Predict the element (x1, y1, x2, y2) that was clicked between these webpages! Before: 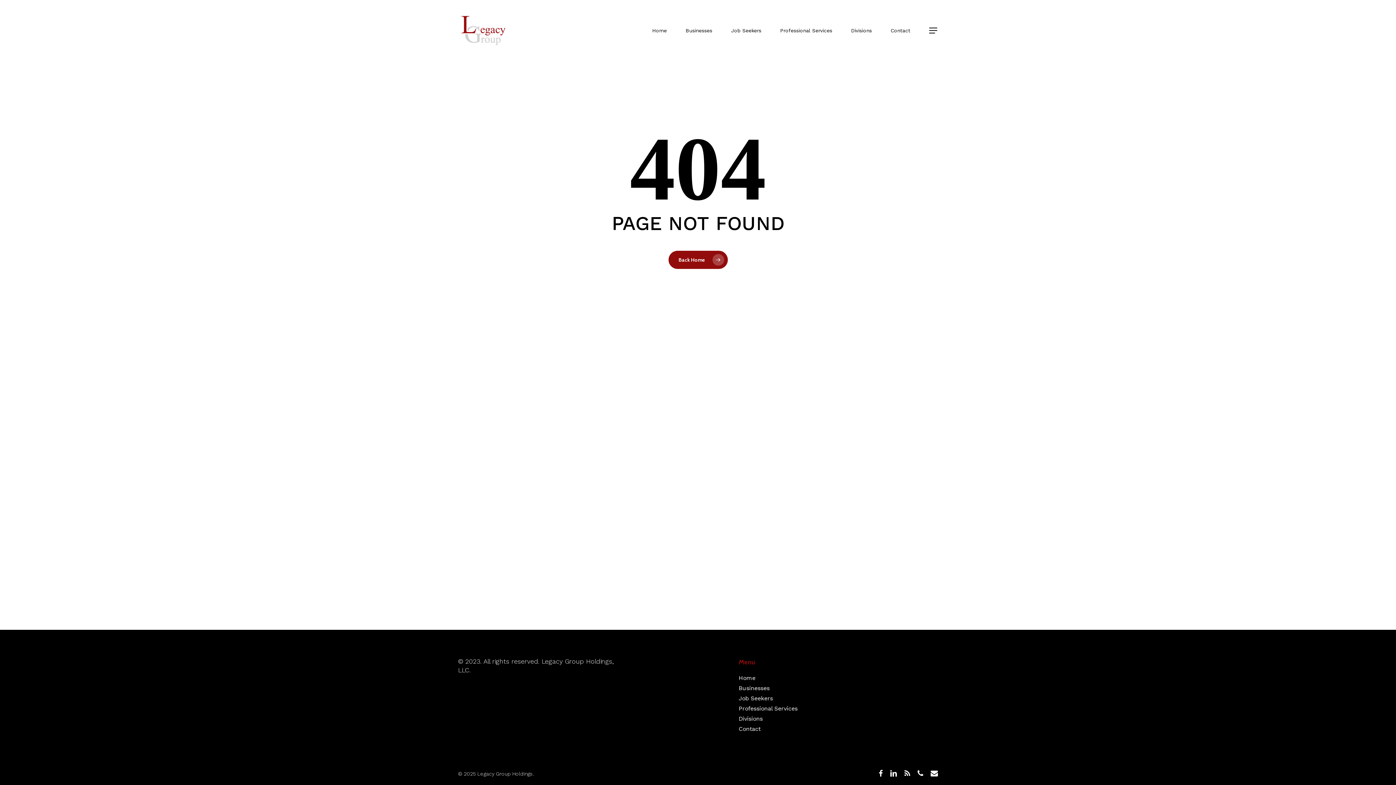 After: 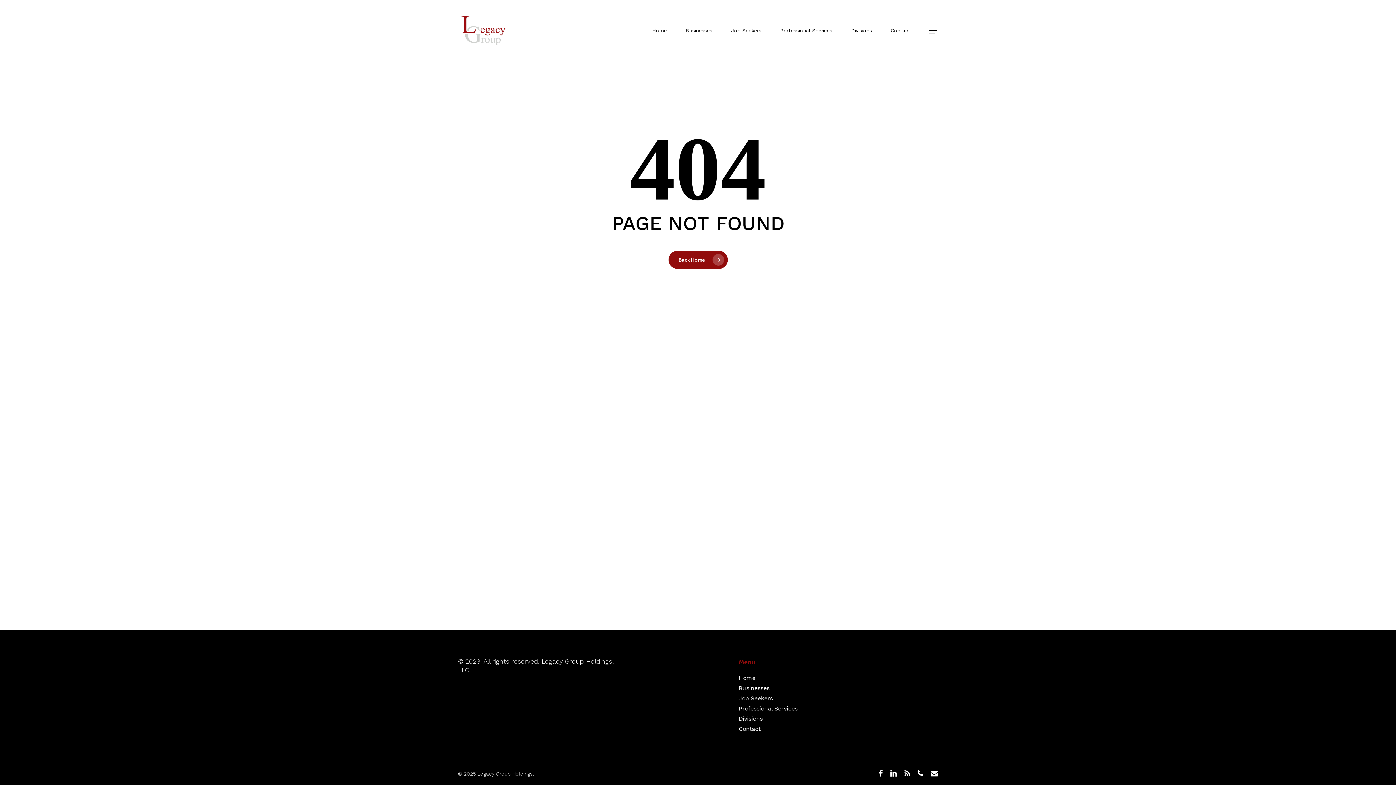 Action: bbox: (930, 769, 938, 777) label: email